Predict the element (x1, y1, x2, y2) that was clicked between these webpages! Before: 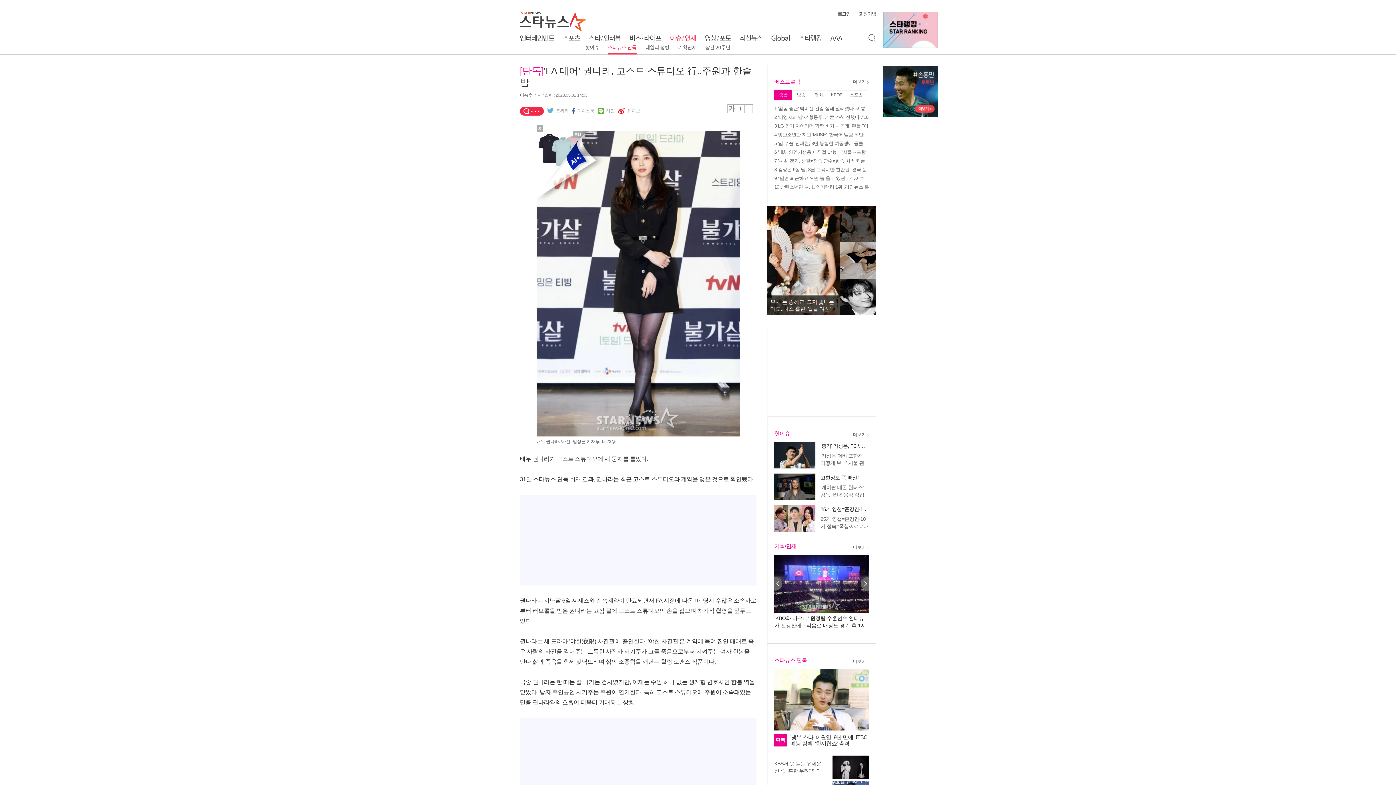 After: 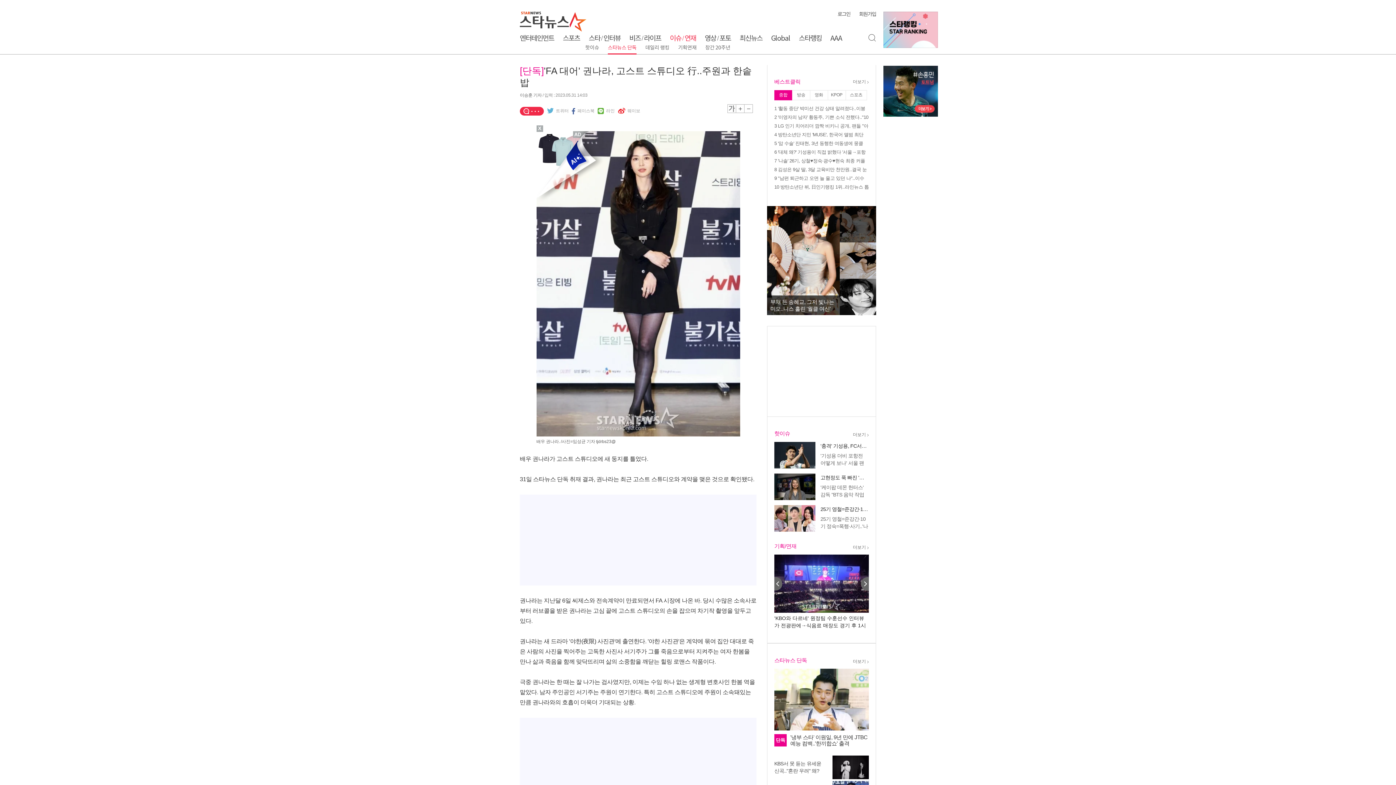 Action: bbox: (597, 108, 614, 114) label: 라인